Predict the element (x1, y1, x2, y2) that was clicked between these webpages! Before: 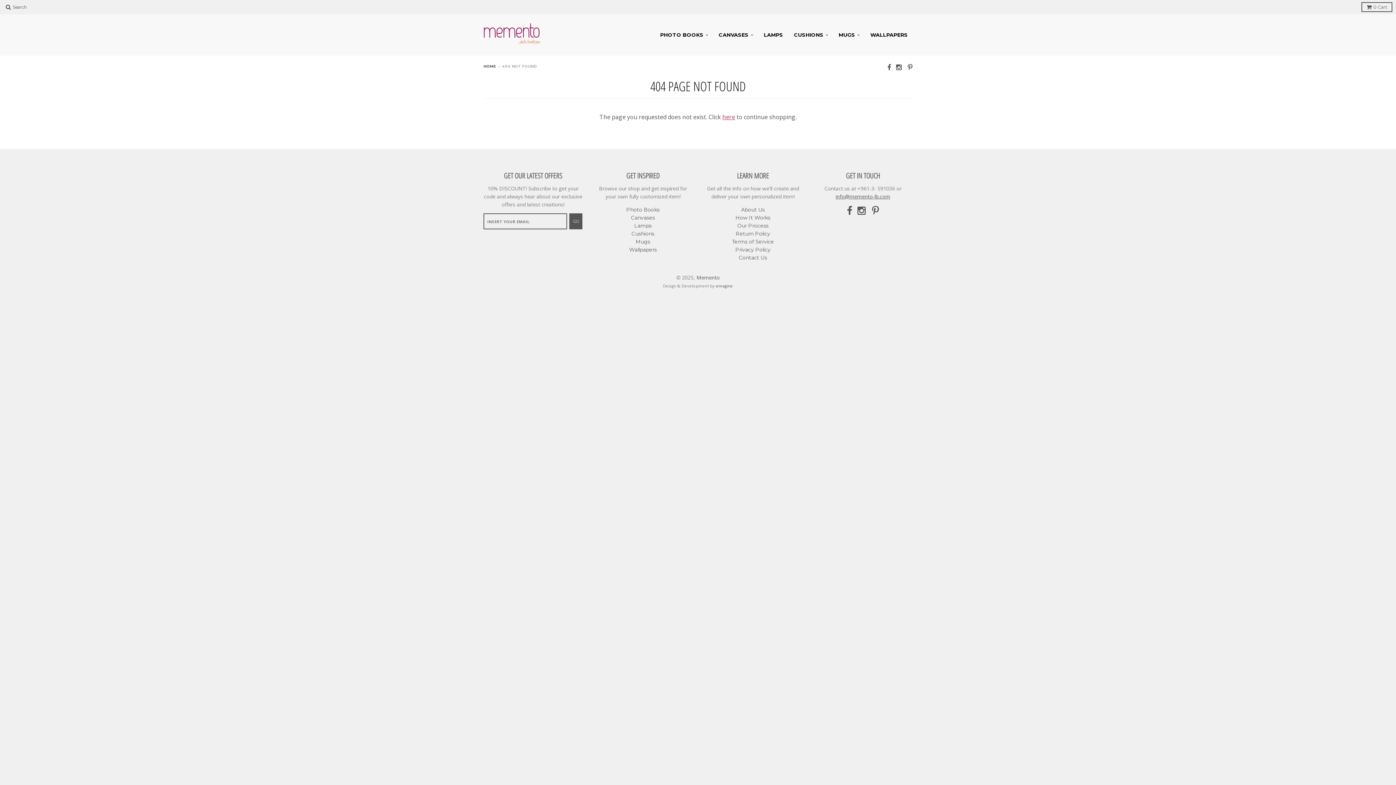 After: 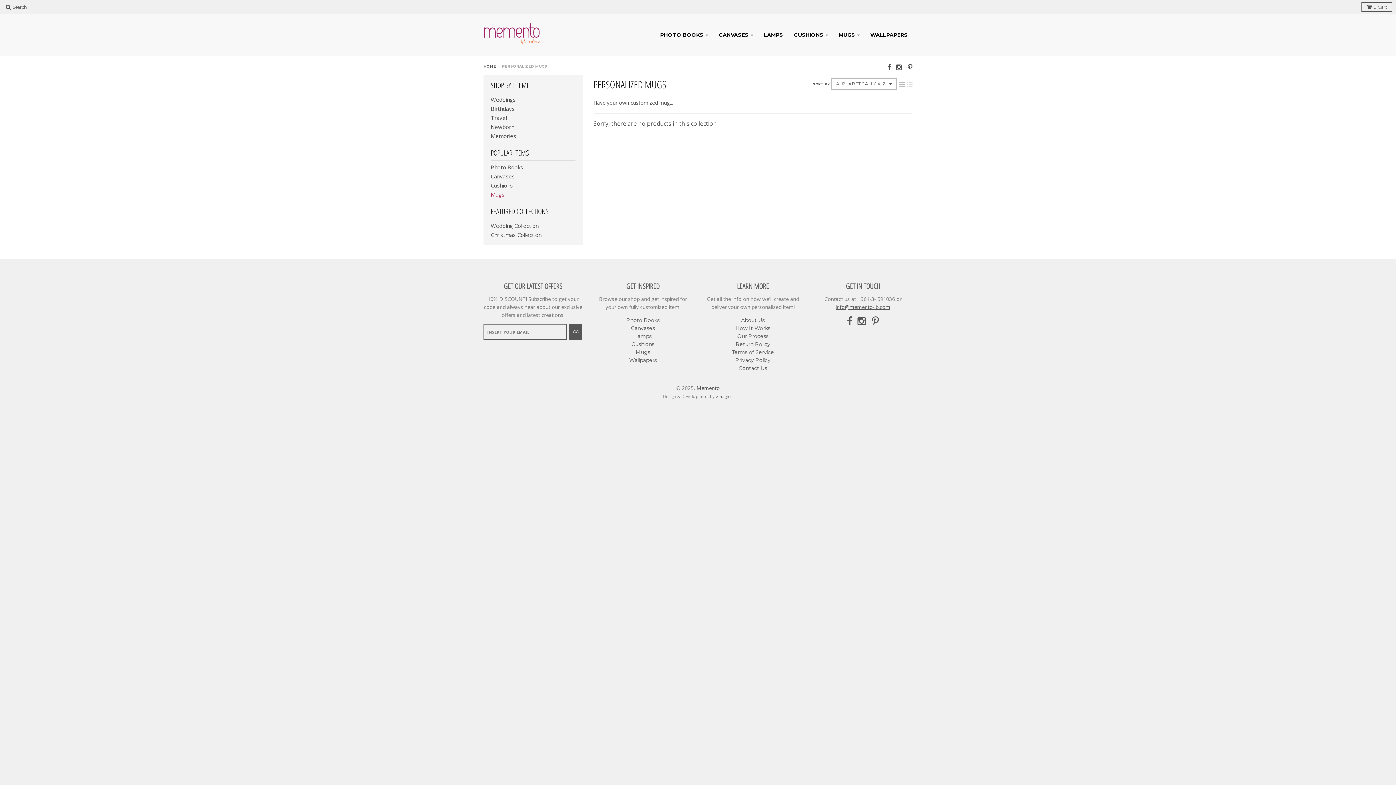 Action: bbox: (834, 28, 864, 41) label: MUGS